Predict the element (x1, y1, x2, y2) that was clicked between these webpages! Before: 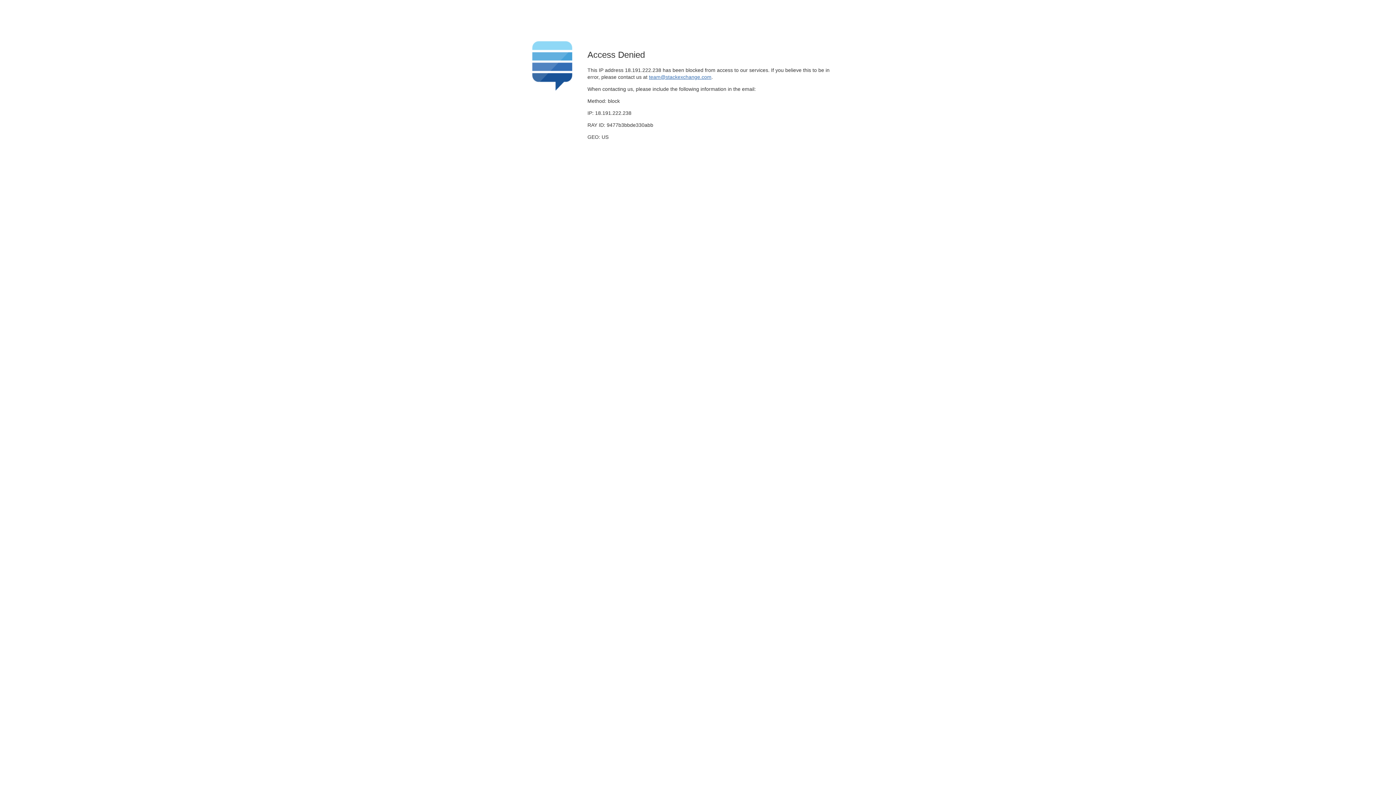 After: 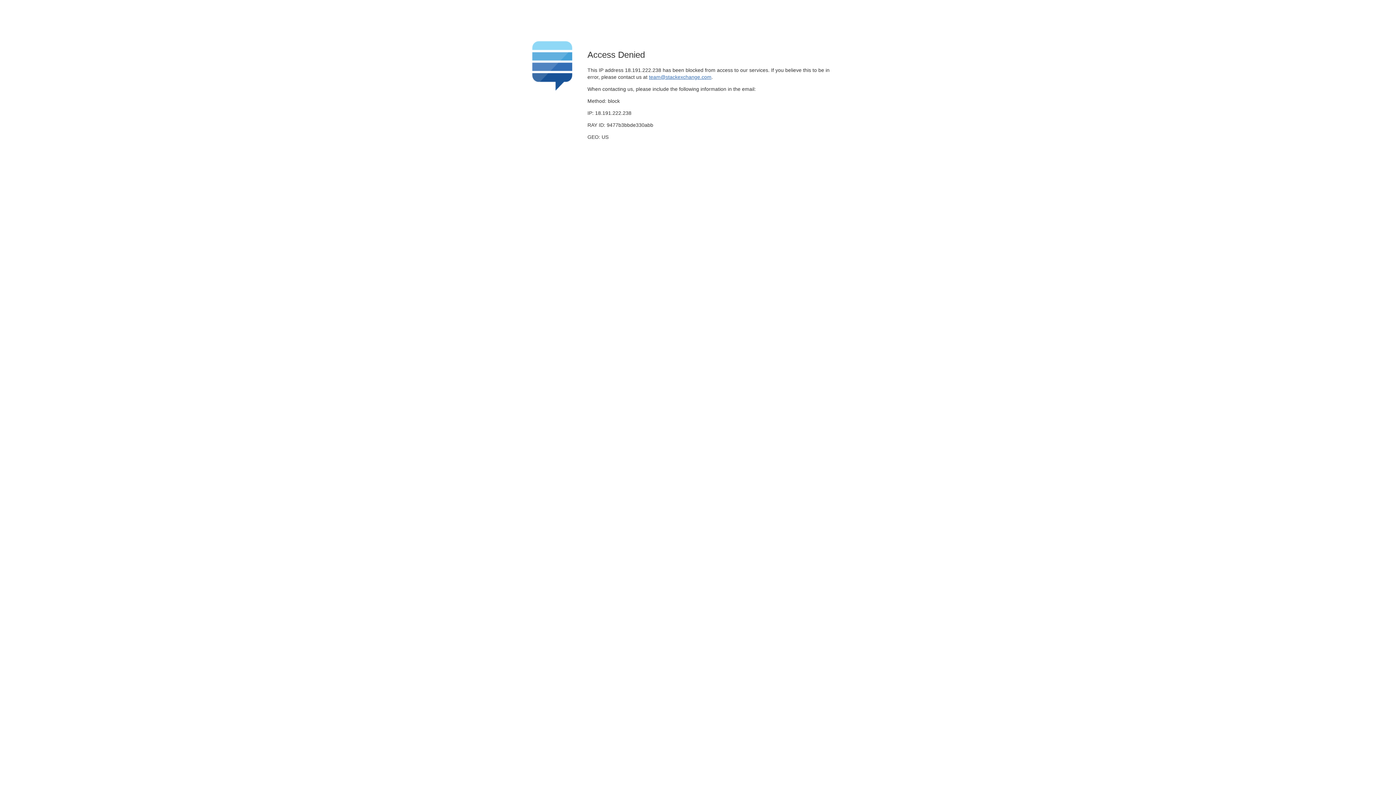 Action: label: team@stackexchange.com bbox: (649, 74, 711, 79)